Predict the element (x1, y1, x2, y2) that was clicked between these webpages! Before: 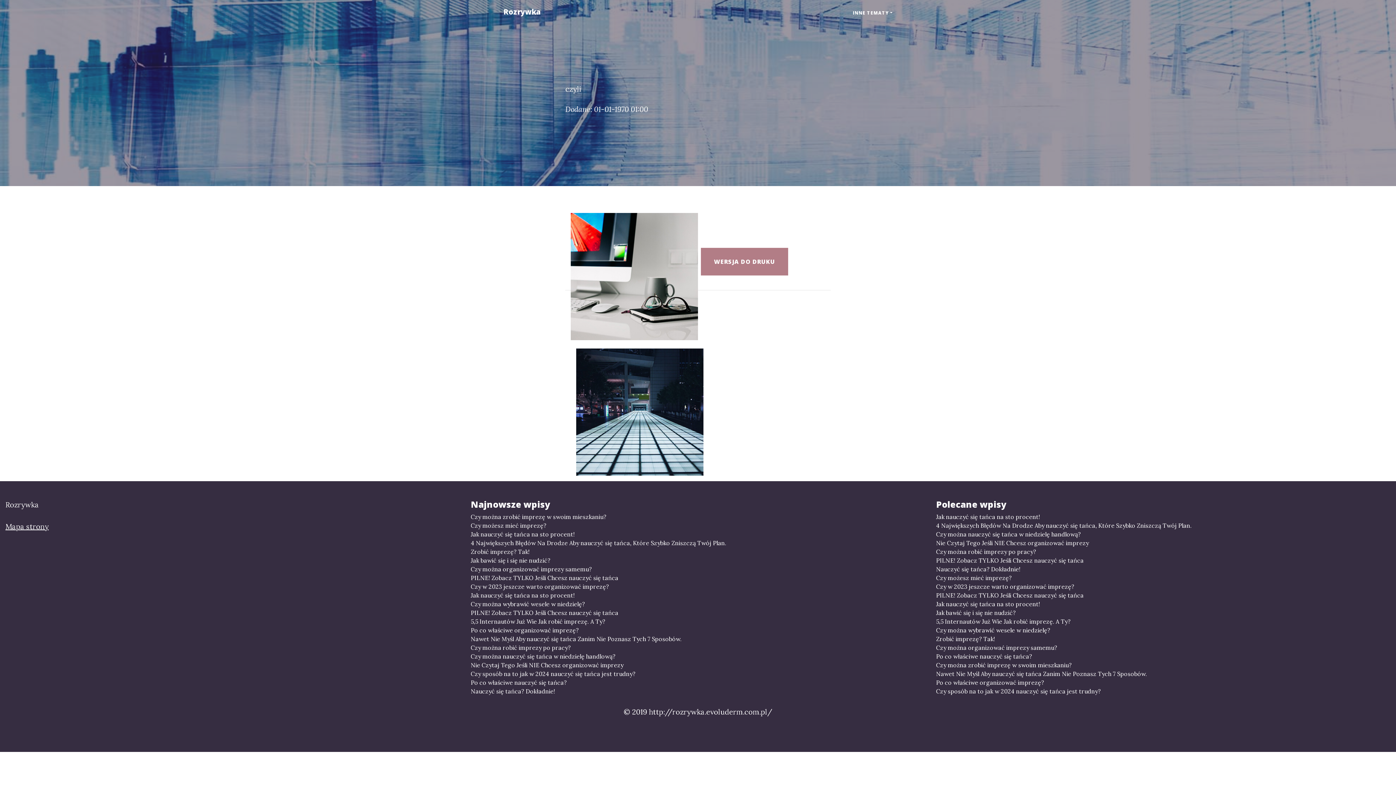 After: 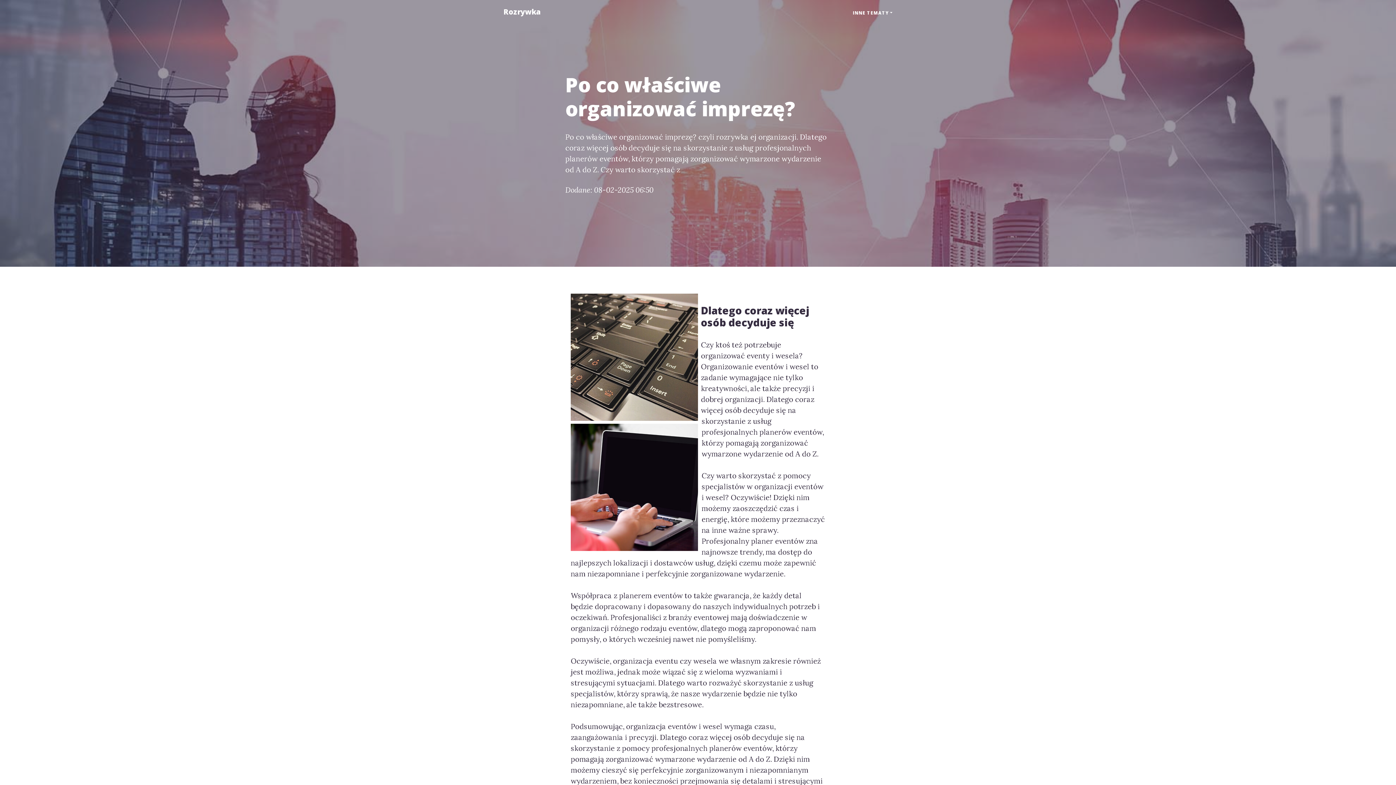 Action: bbox: (936, 678, 1390, 687) label: Po co właściwe organizować imprezę?